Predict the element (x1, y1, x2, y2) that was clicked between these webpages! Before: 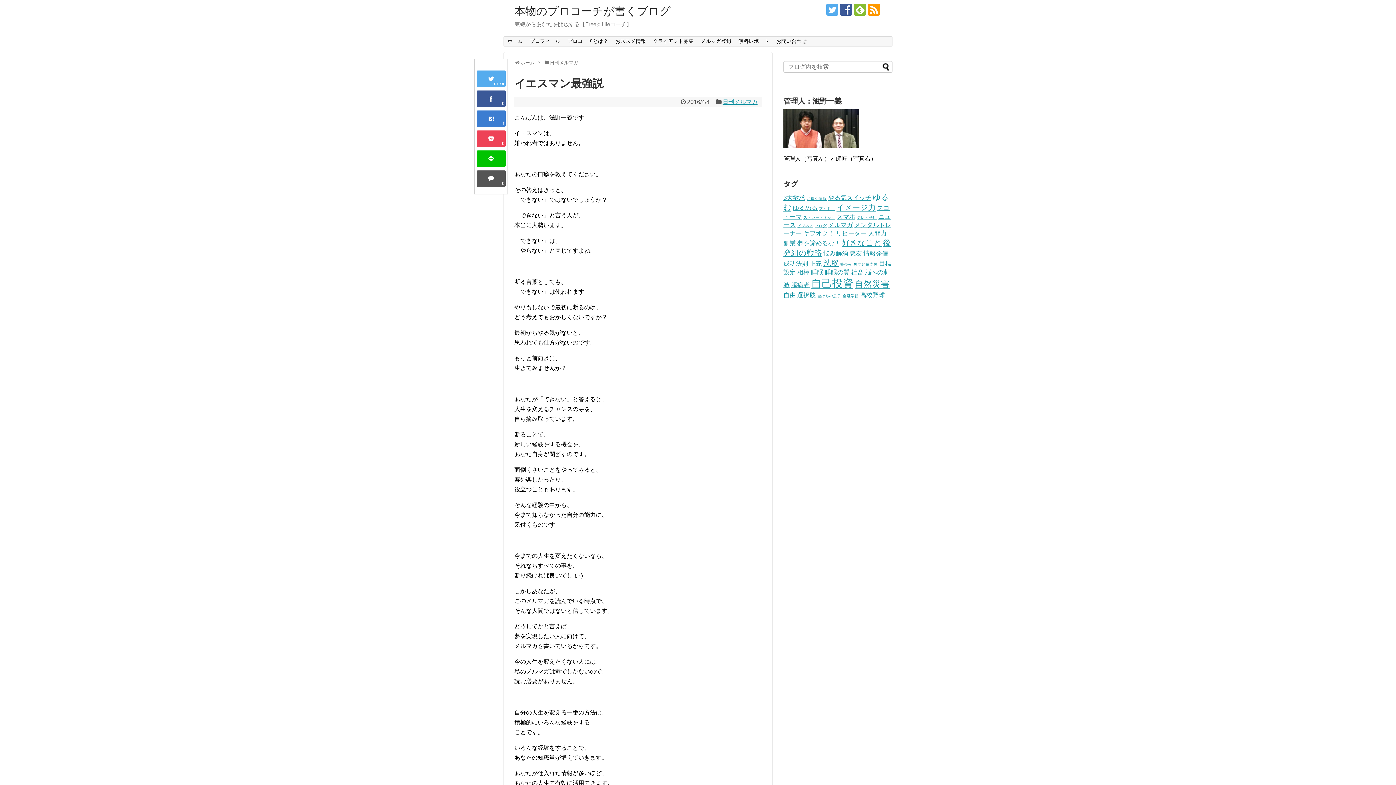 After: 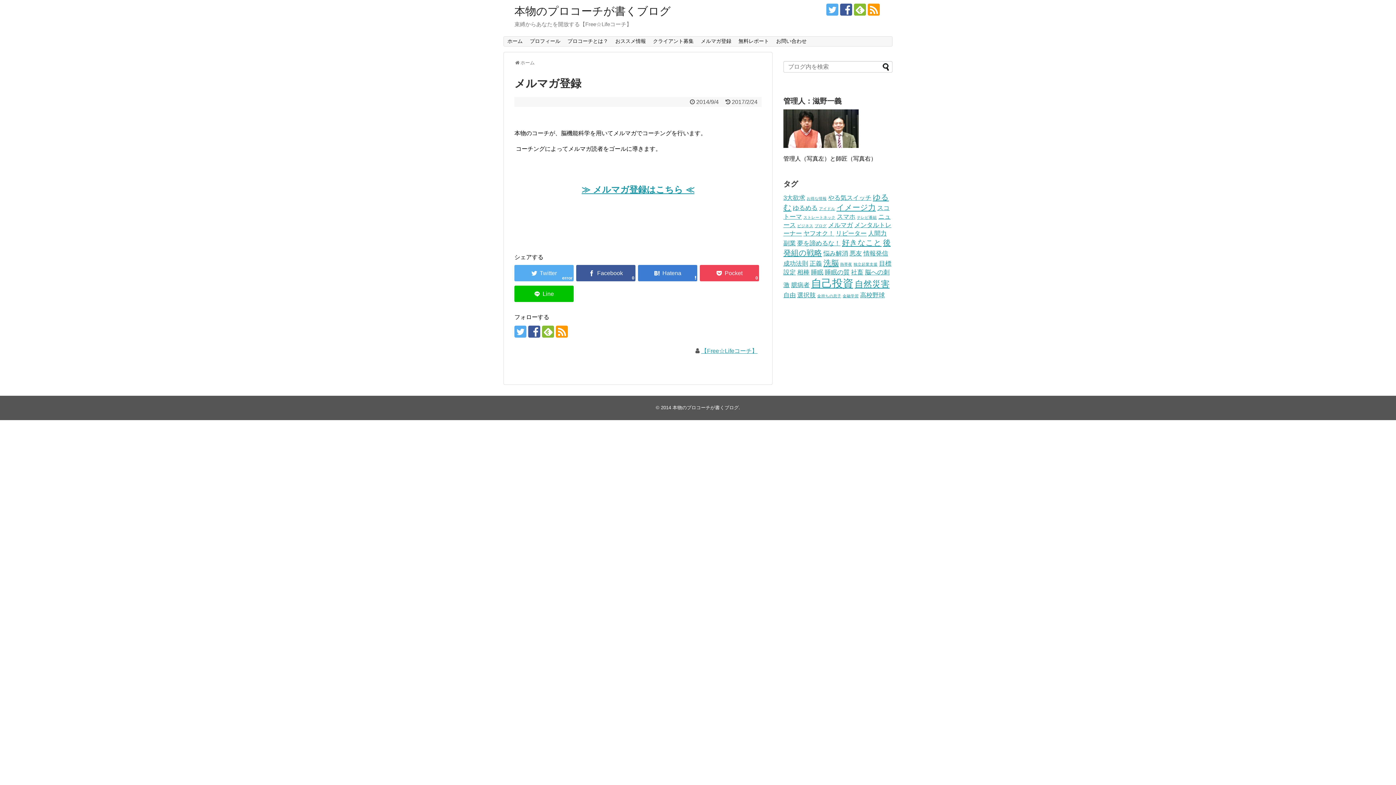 Action: bbox: (697, 36, 735, 46) label: メルマガ登録